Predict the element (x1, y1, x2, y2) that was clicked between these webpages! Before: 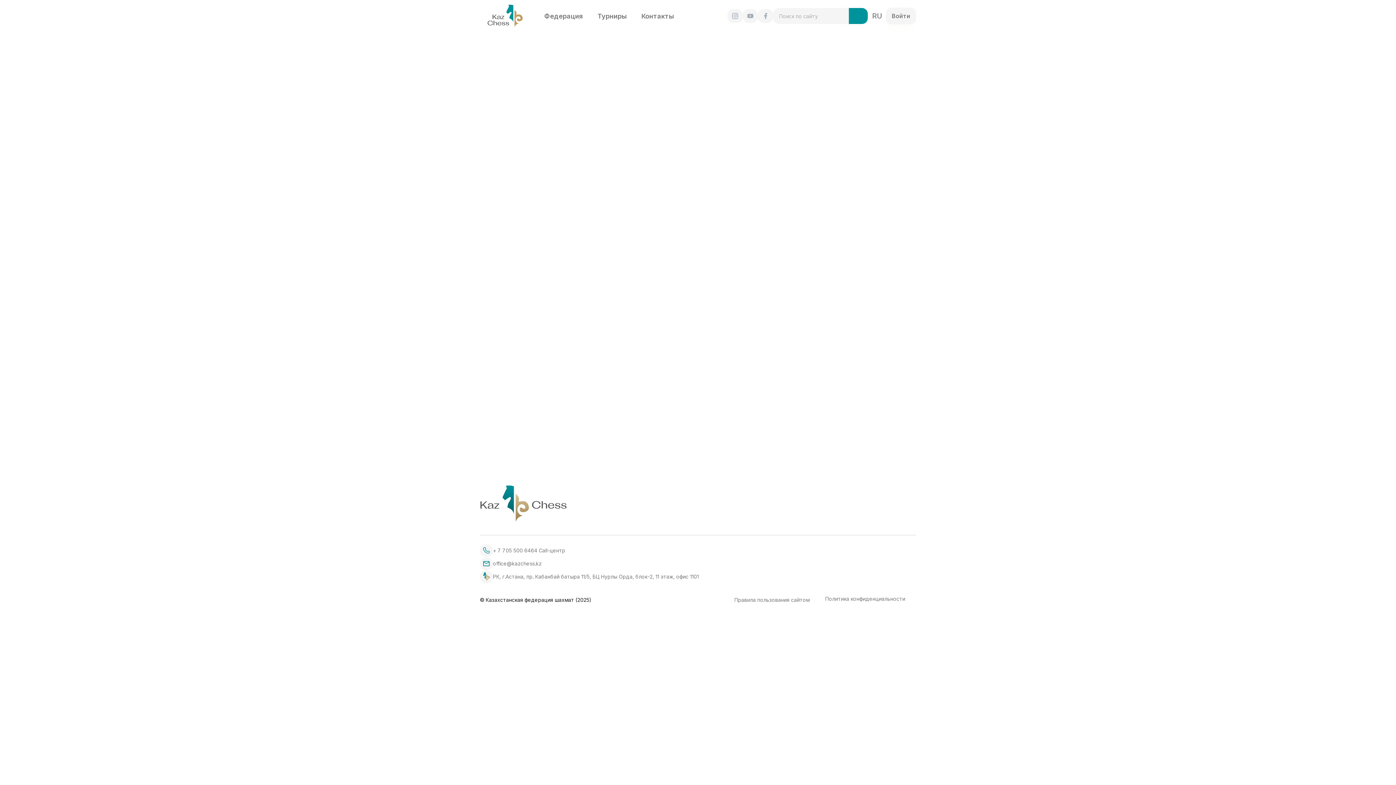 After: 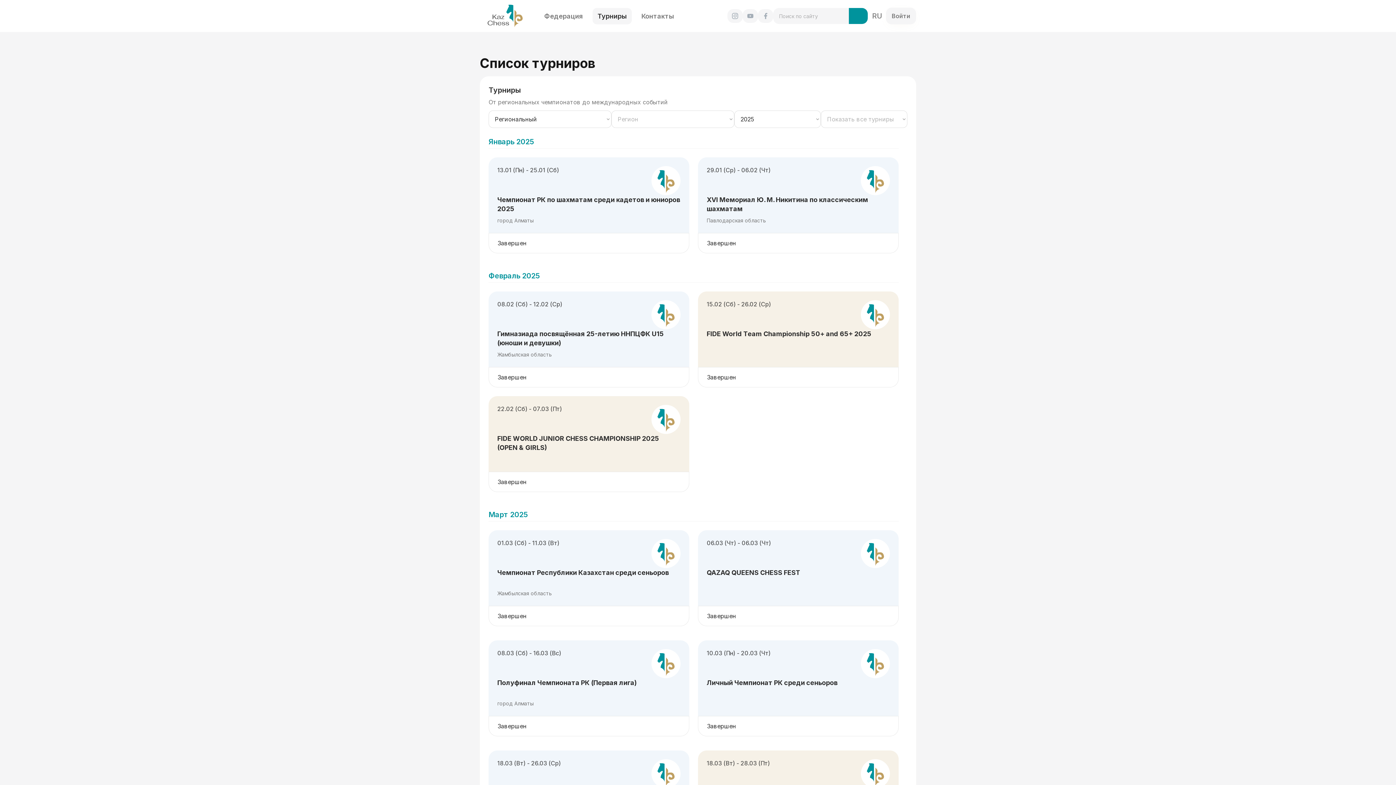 Action: label: Турниры bbox: (592, 8, 632, 24)